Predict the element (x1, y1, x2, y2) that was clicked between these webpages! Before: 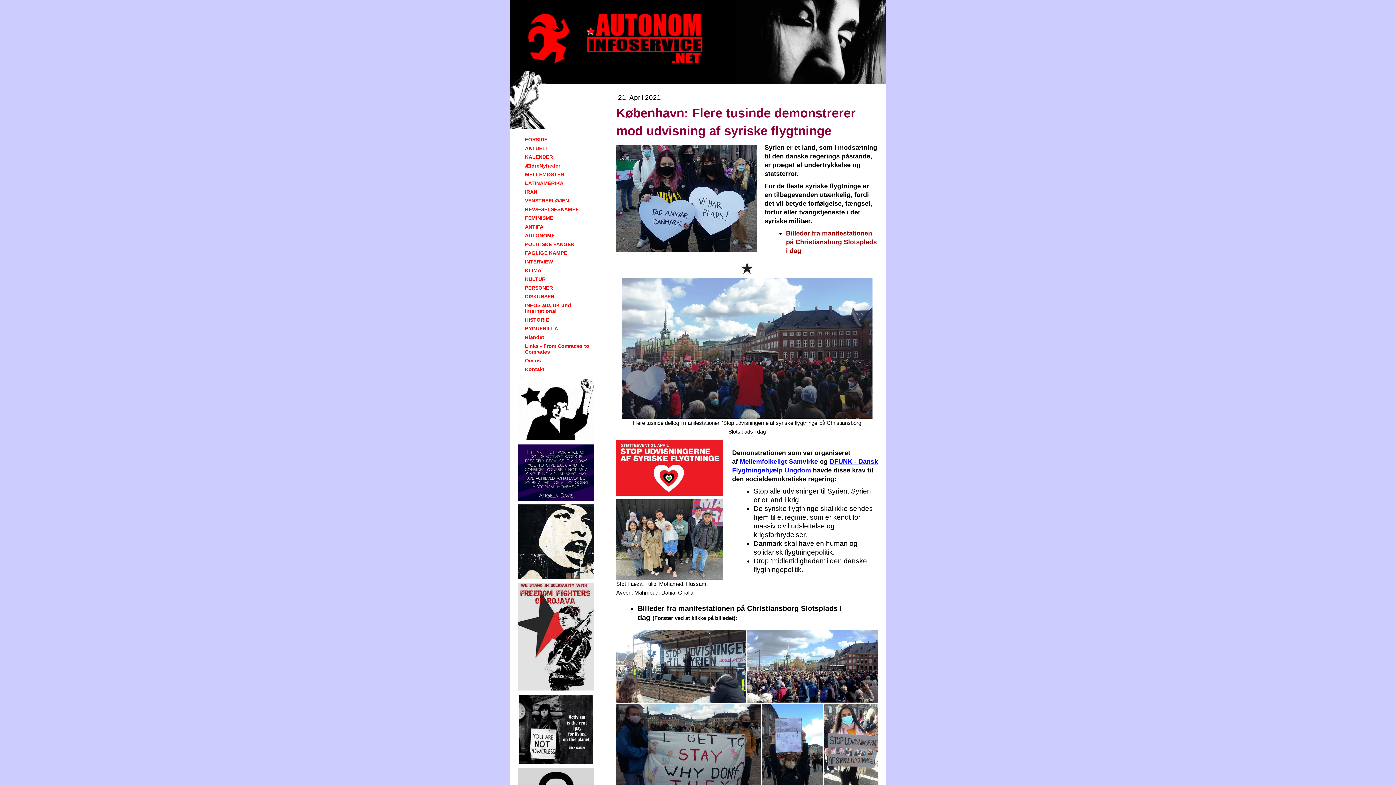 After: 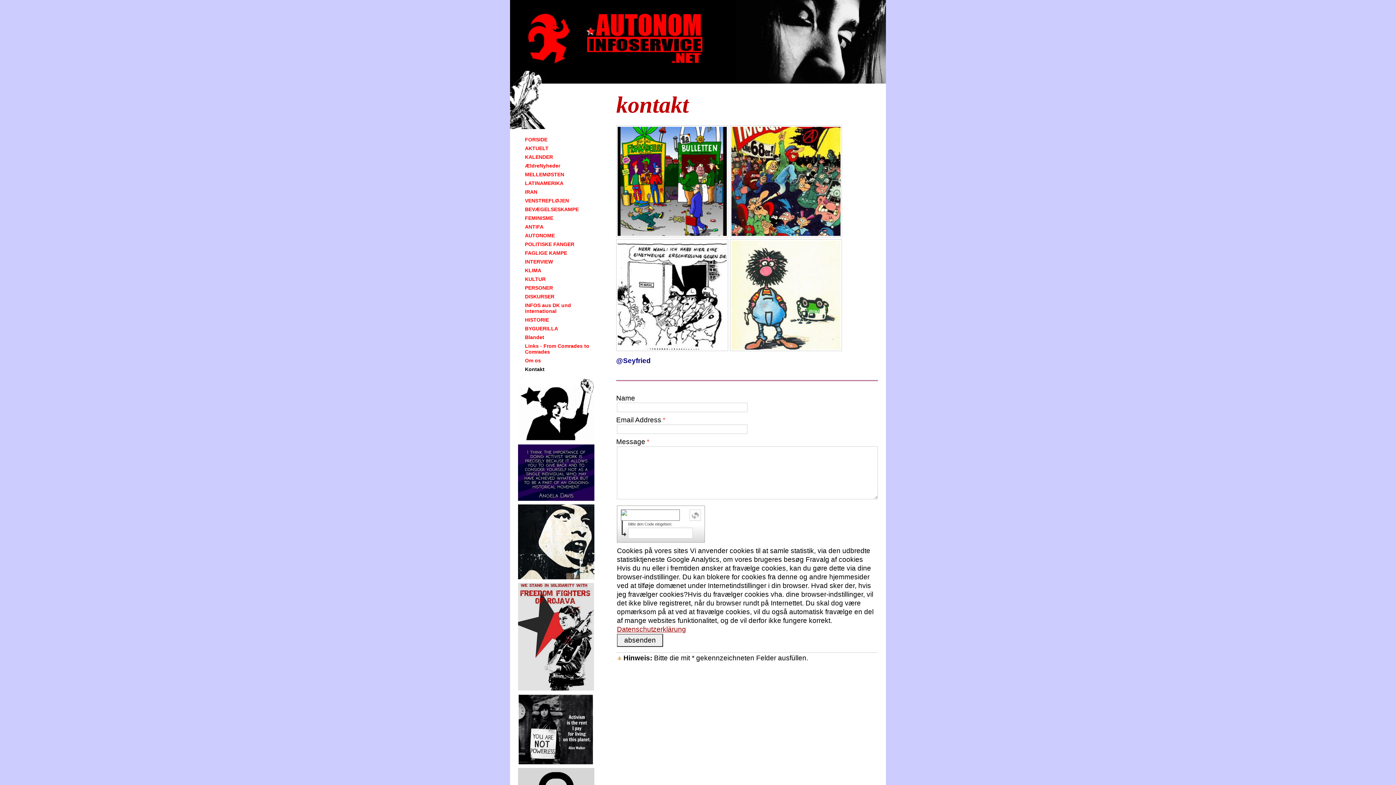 Action: bbox: (517, 365, 594, 373) label: Kontakt